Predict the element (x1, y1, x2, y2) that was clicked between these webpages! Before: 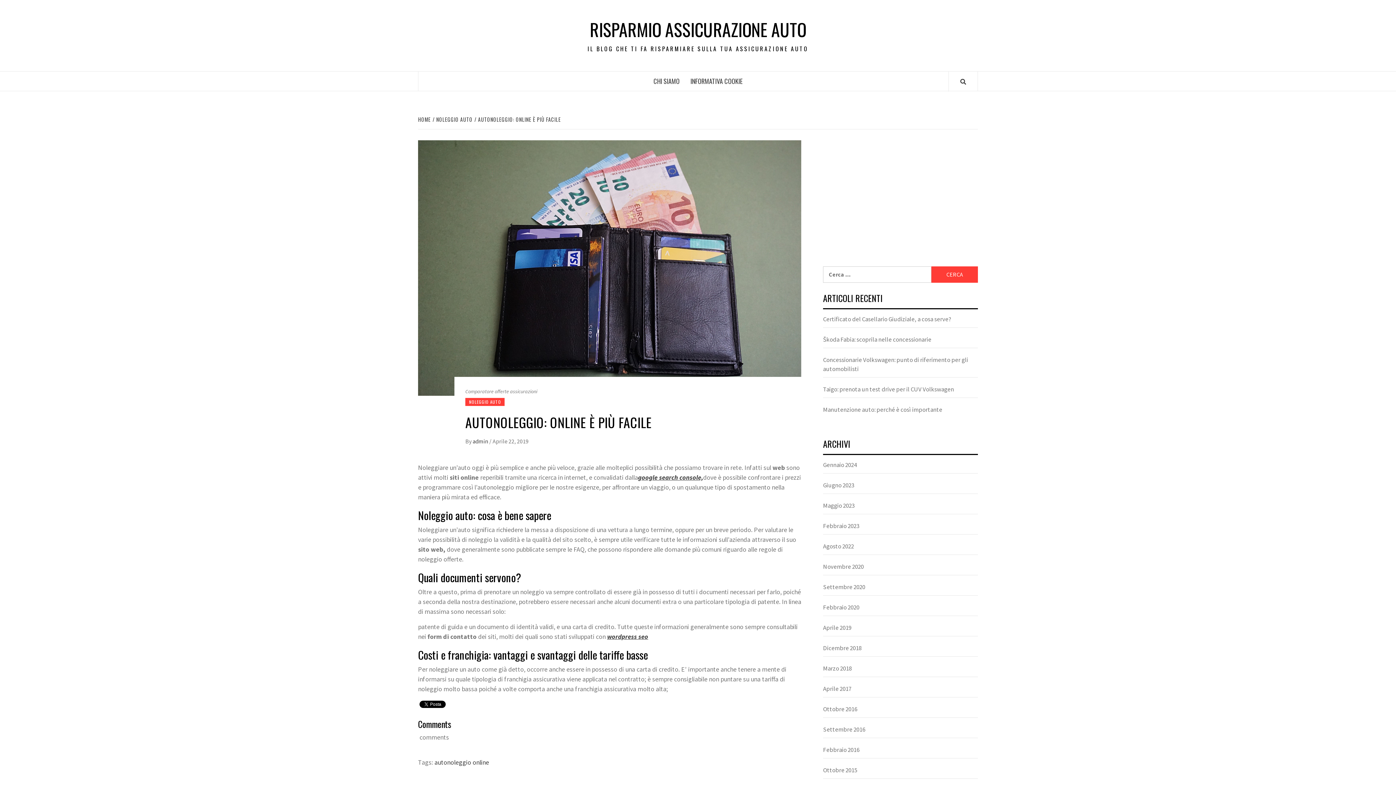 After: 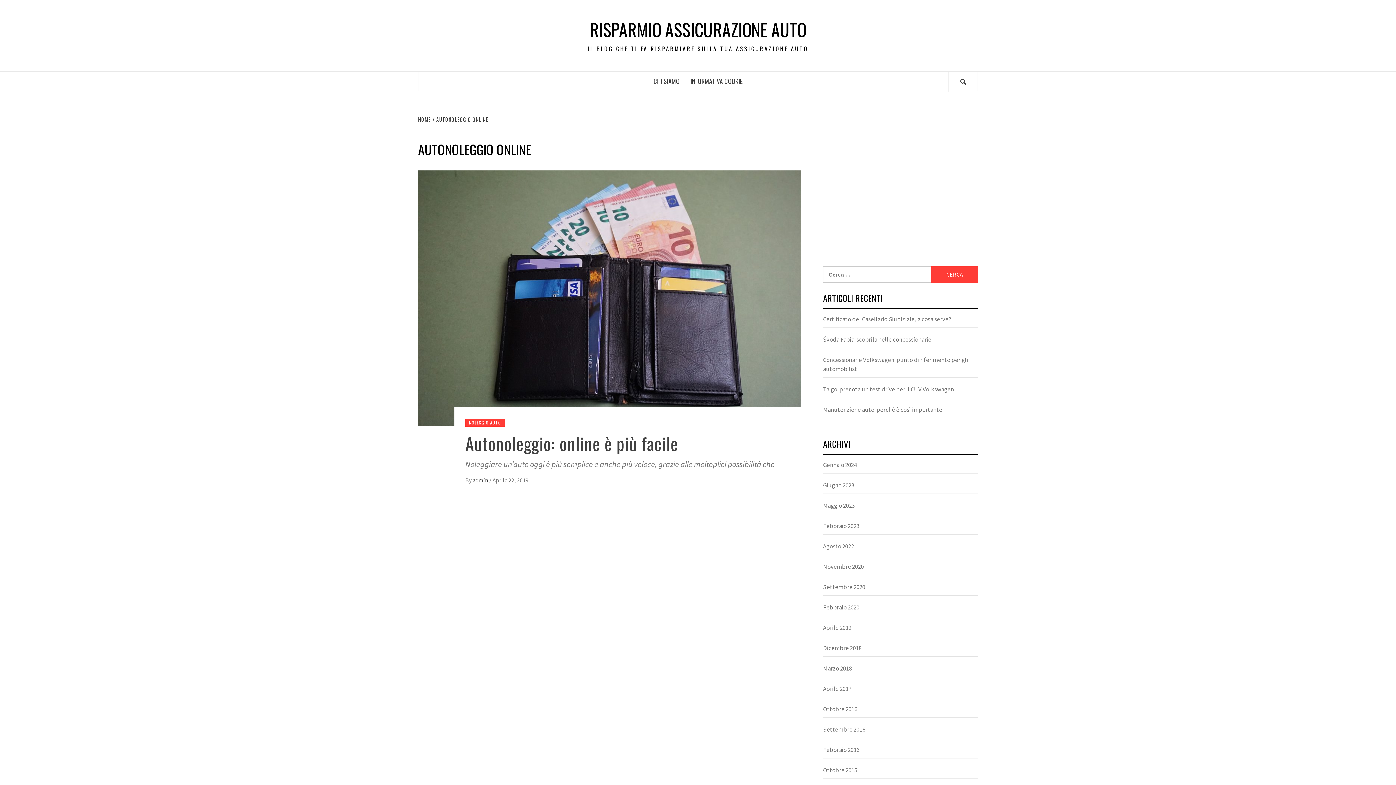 Action: bbox: (434, 758, 489, 766) label: autonoleggio online